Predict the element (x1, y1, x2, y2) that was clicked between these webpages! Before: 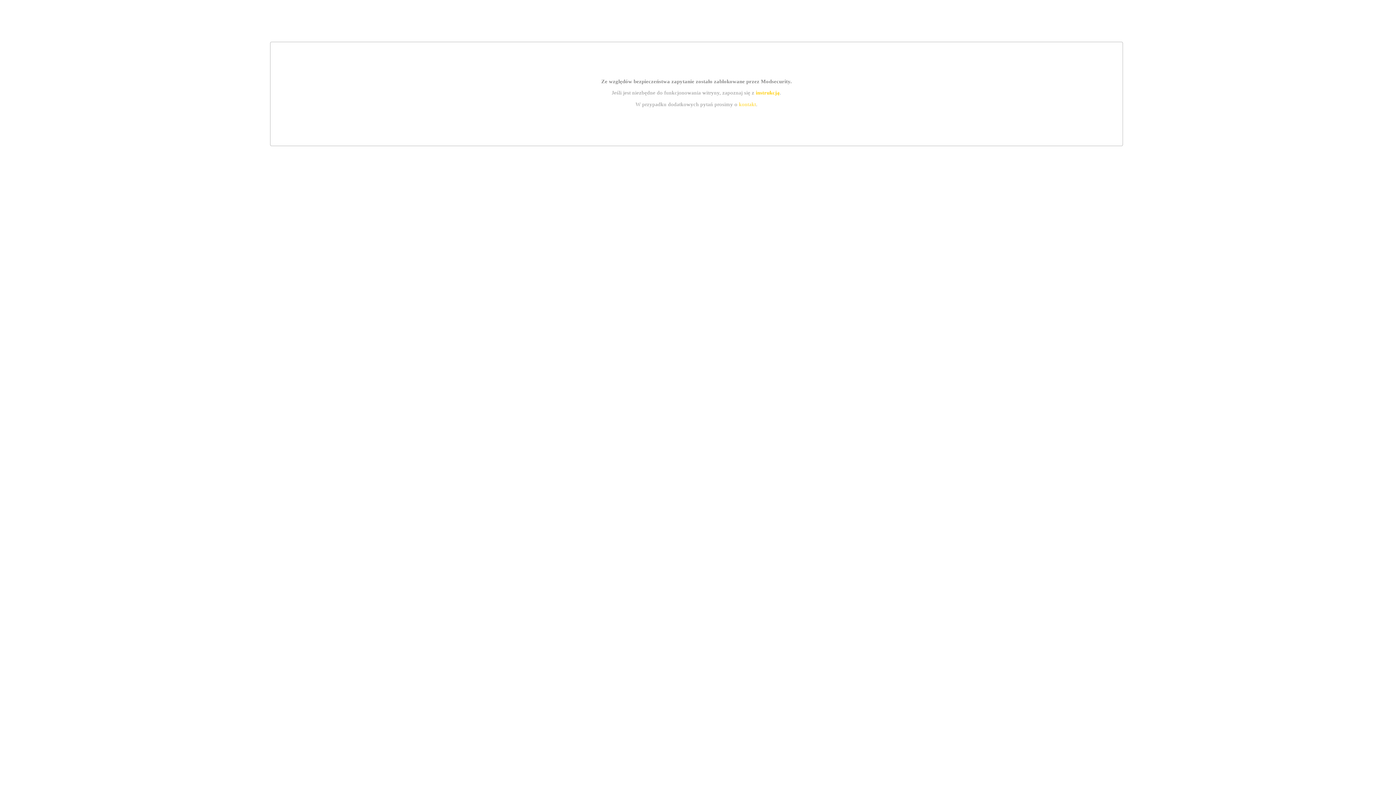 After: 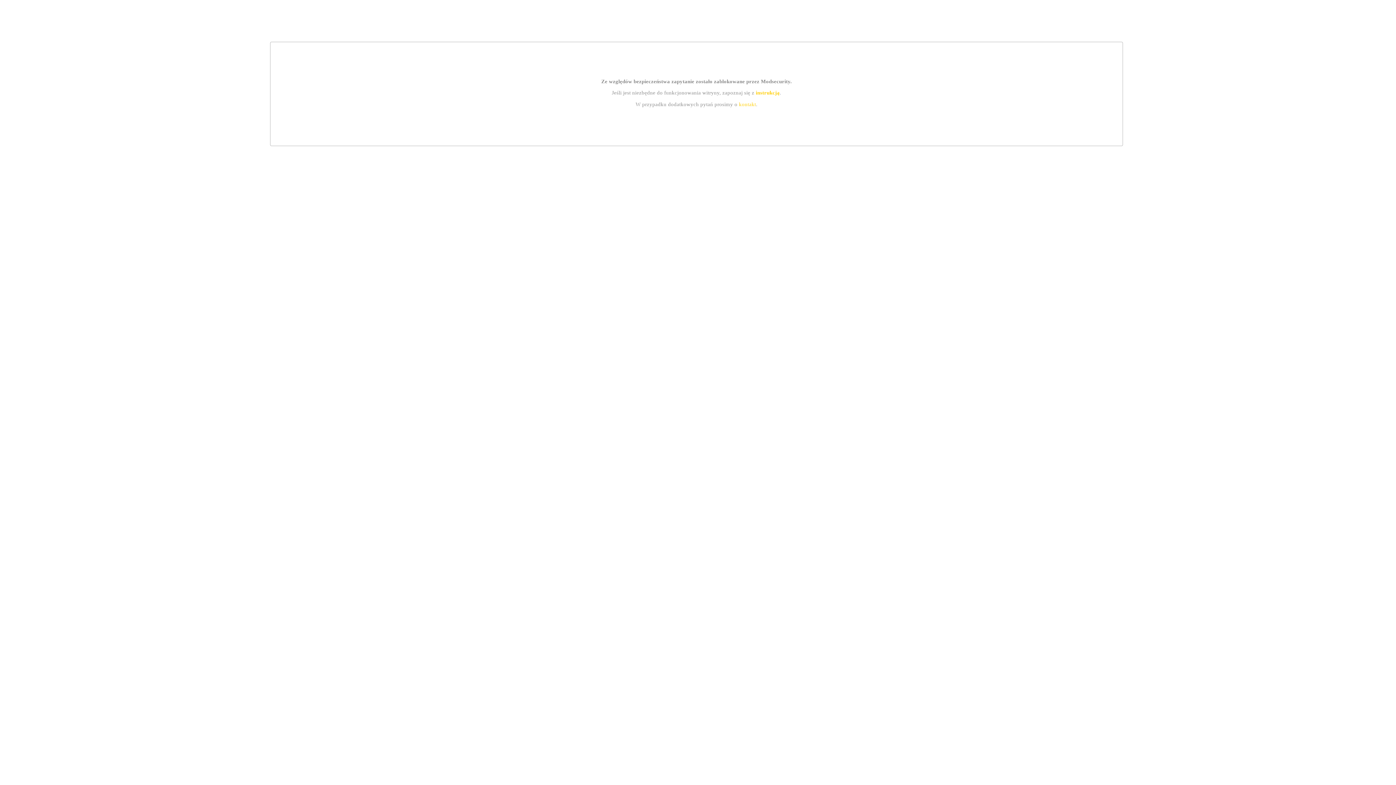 Action: label: kontakt bbox: (739, 101, 756, 107)